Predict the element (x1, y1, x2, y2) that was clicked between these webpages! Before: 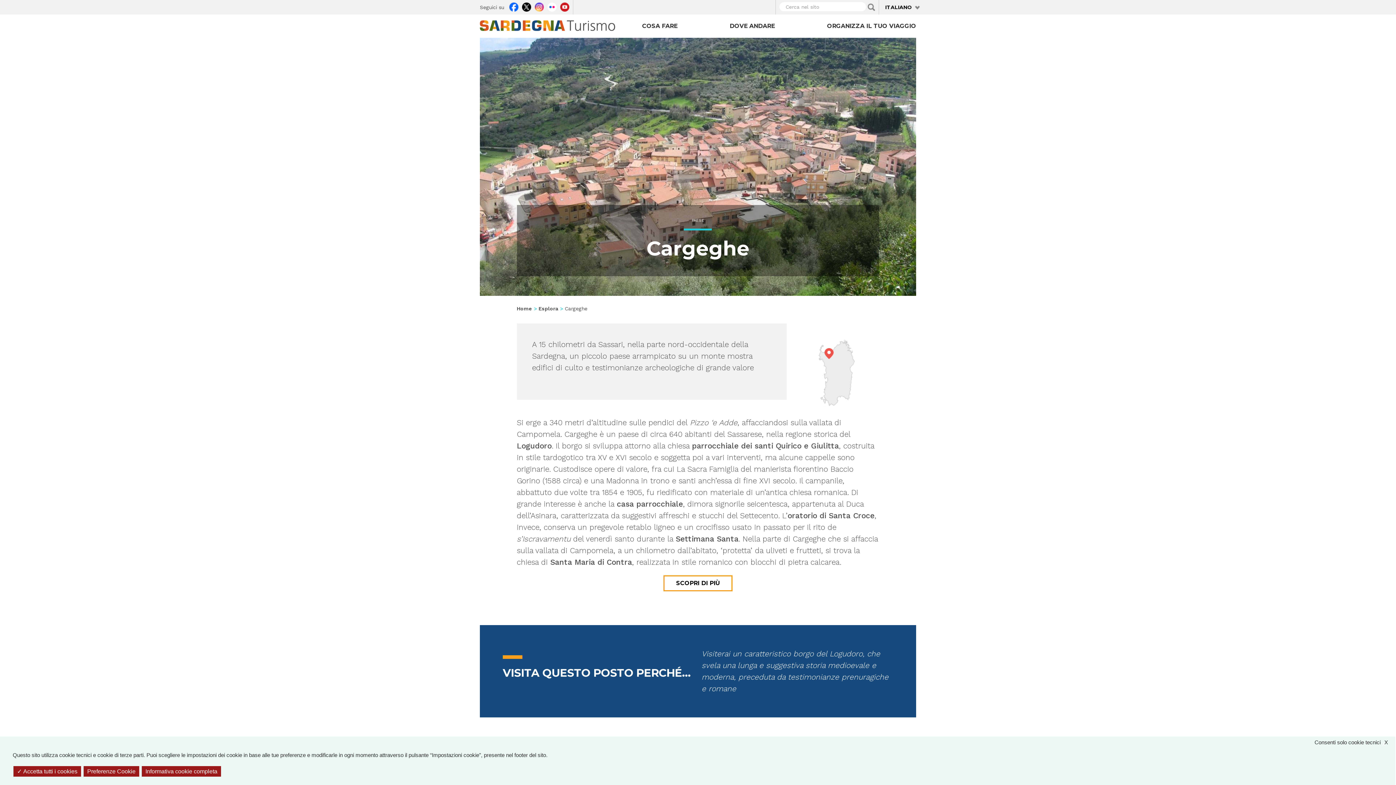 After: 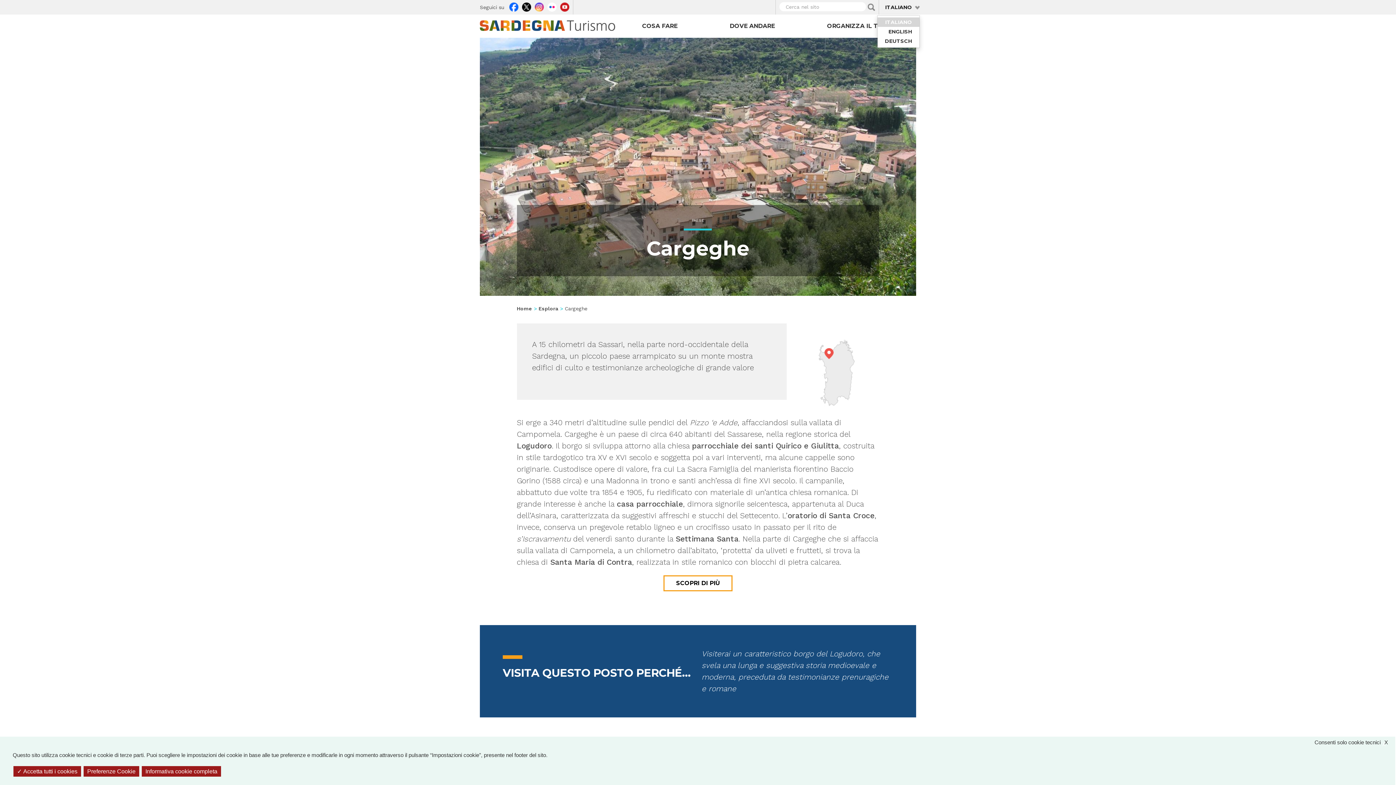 Action: label: ITALIANO bbox: (885, 4, 912, 10)